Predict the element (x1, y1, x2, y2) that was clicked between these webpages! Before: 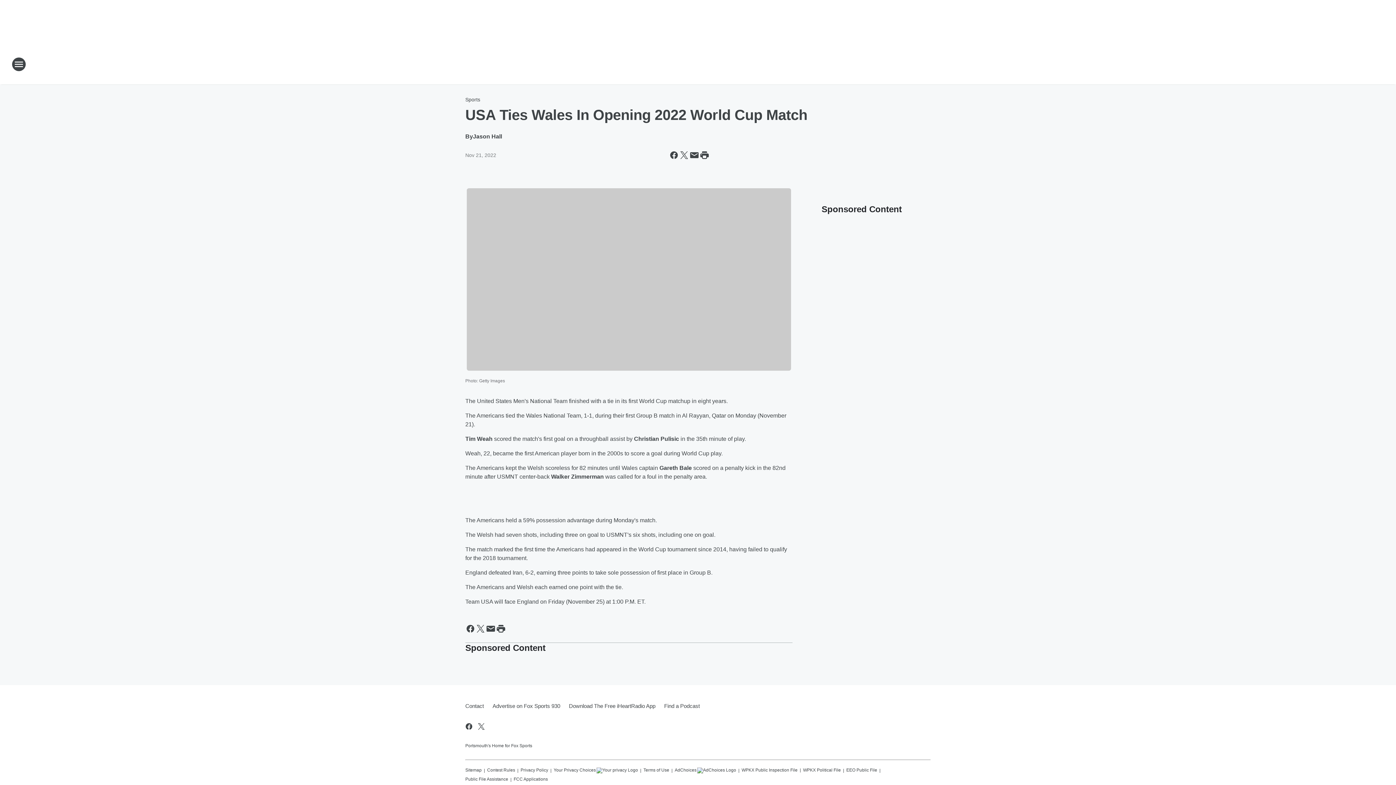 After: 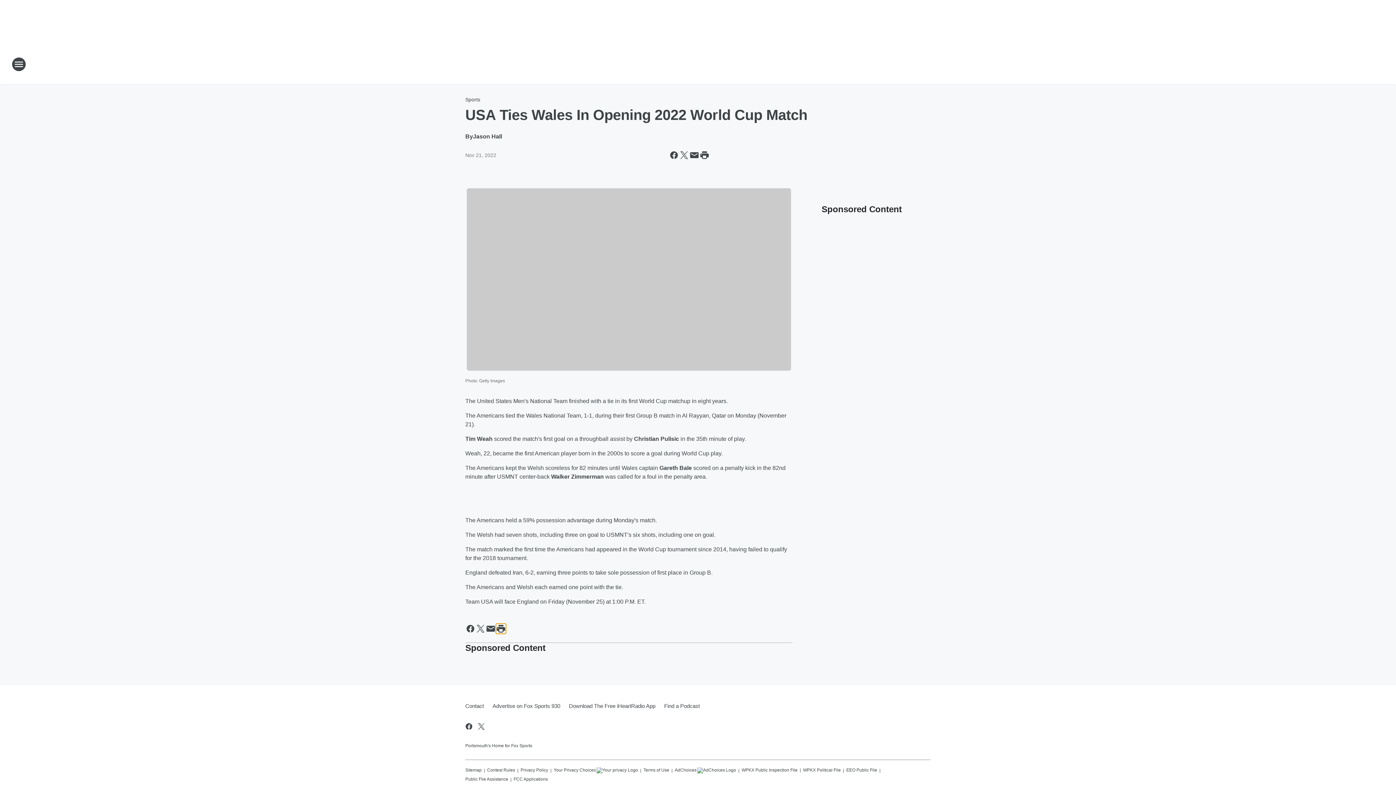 Action: bbox: (496, 623, 506, 634) label: Print this page